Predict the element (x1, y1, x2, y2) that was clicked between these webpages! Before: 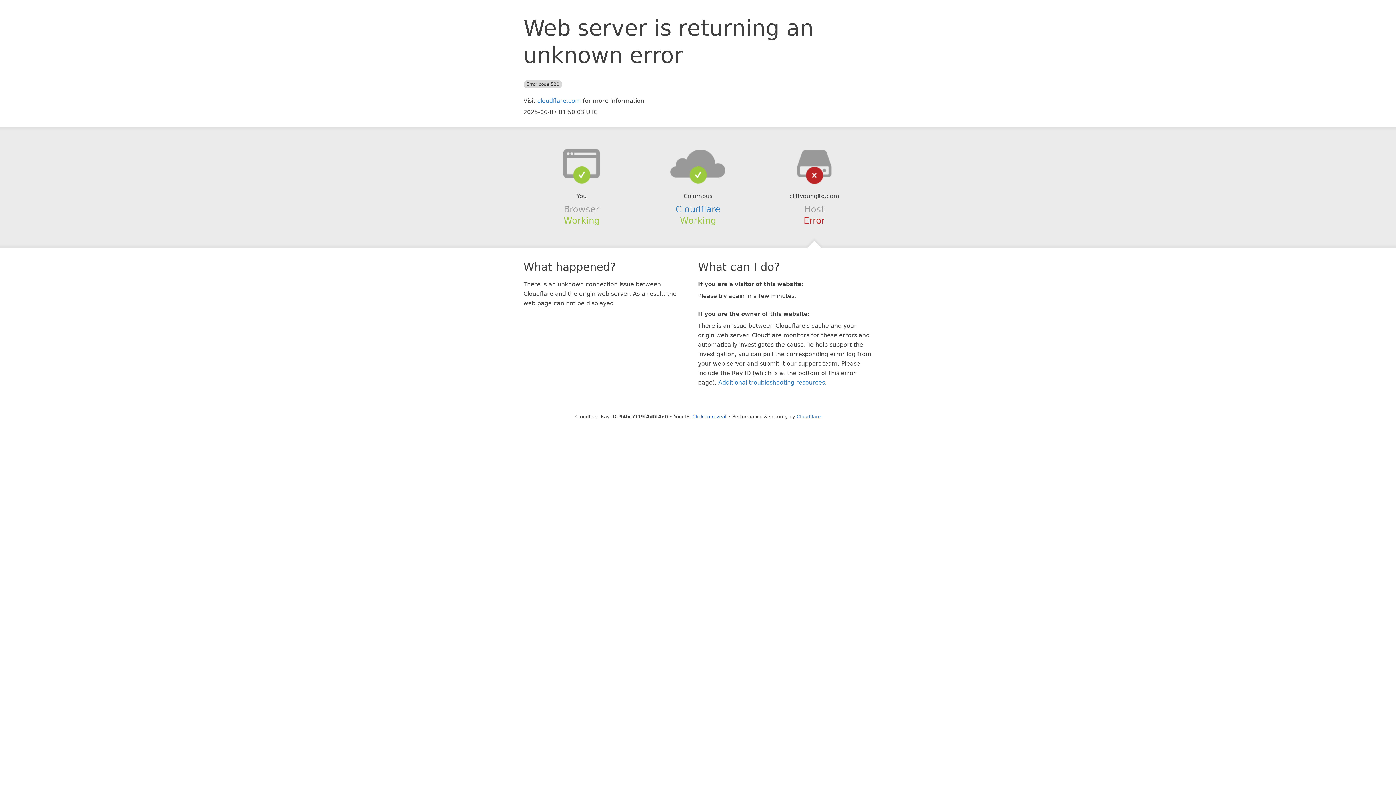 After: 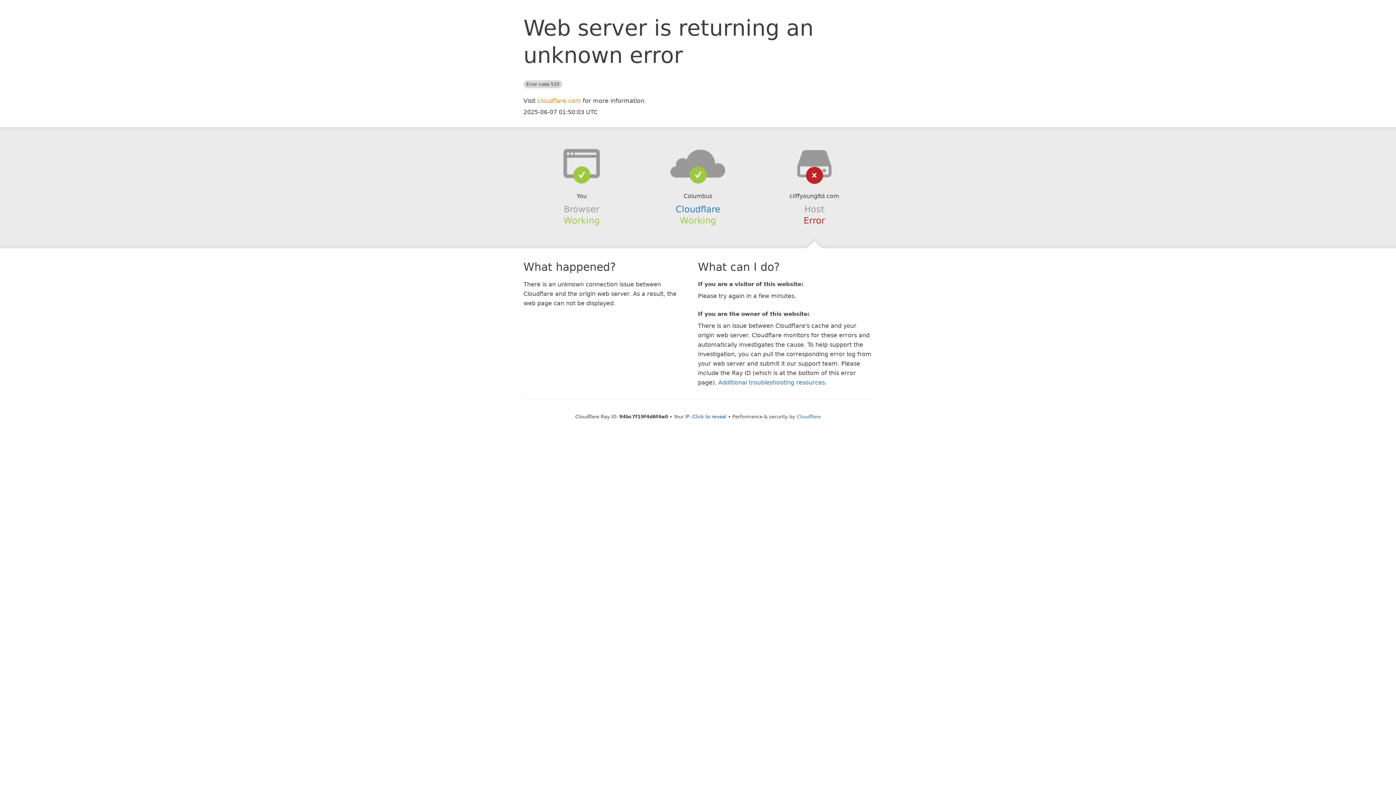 Action: label: cloudflare.com bbox: (537, 97, 581, 104)